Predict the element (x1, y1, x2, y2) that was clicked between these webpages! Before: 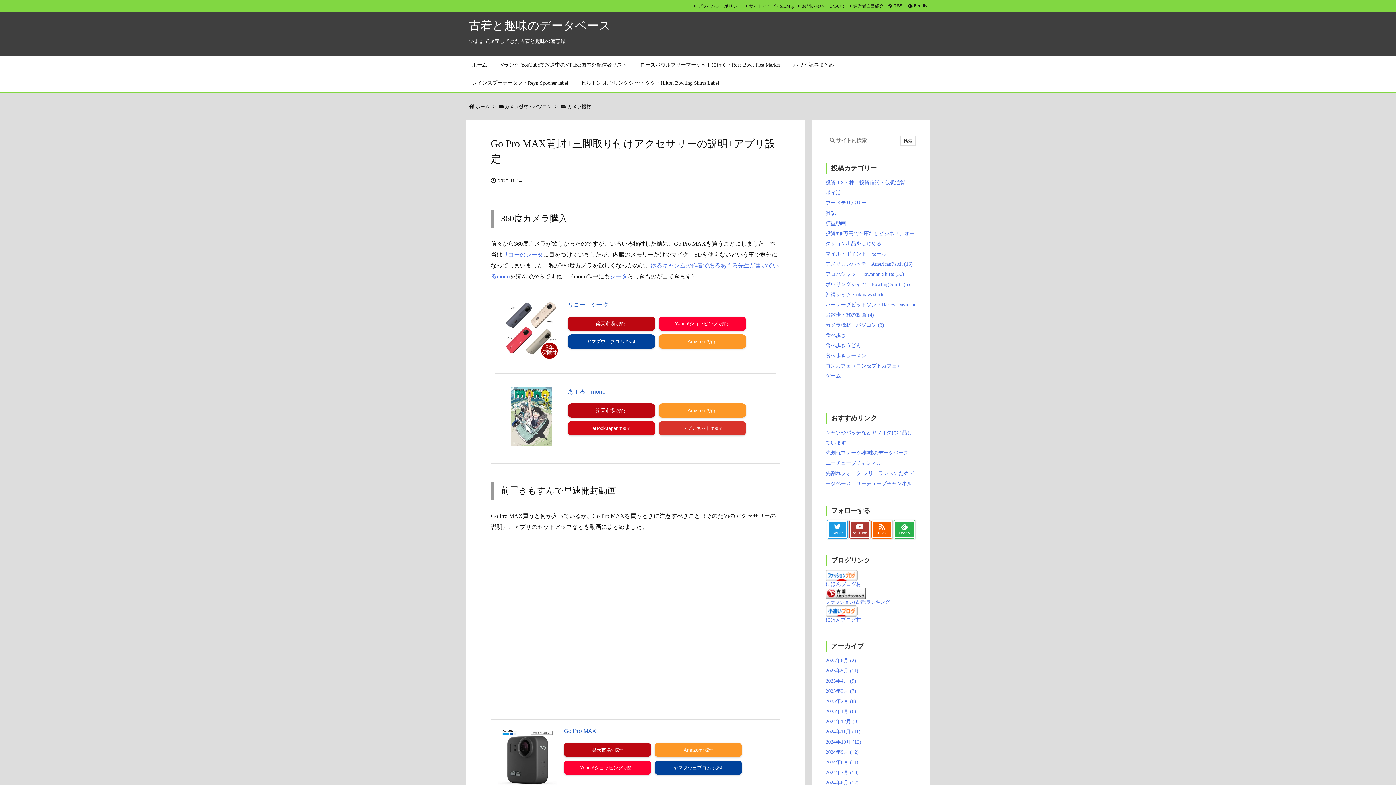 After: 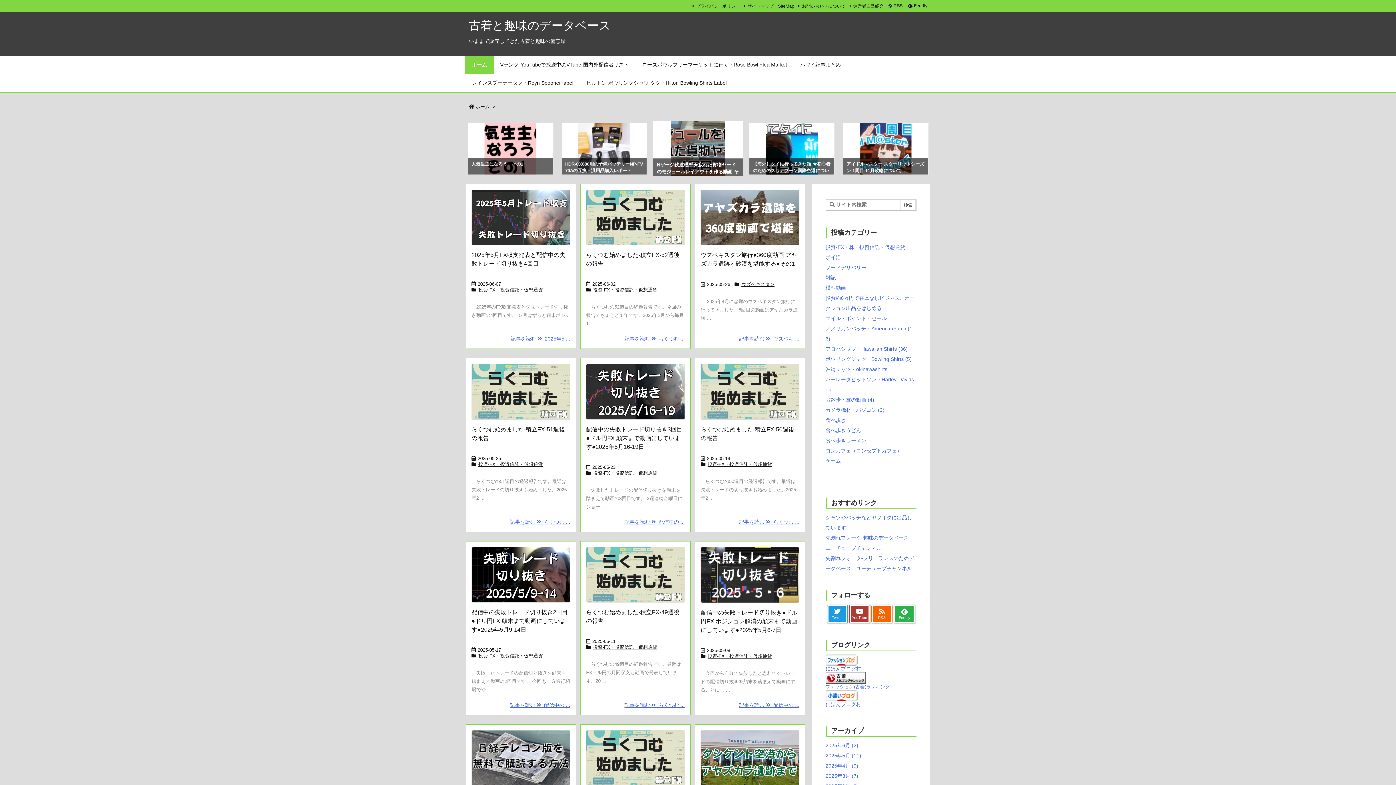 Action: label: ホーム bbox: (475, 104, 489, 109)